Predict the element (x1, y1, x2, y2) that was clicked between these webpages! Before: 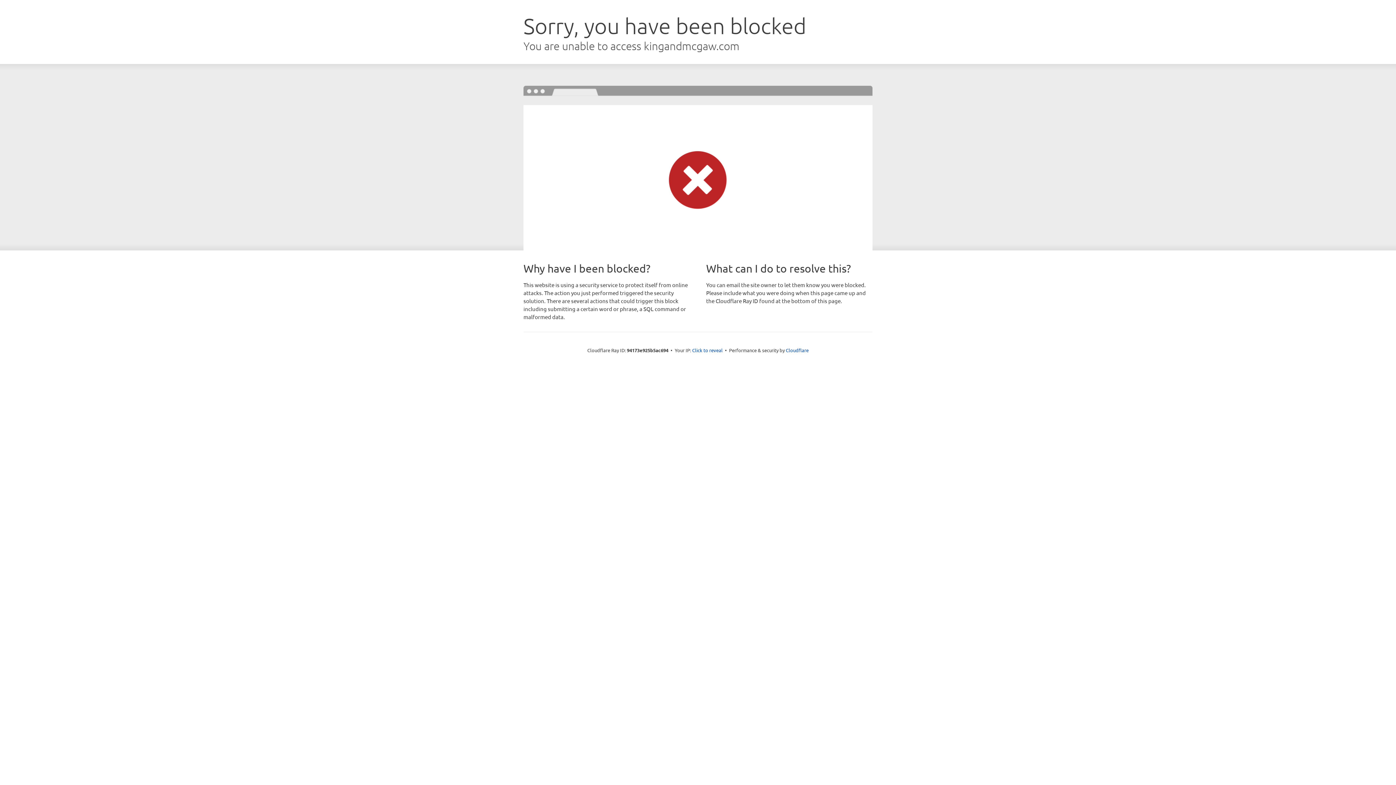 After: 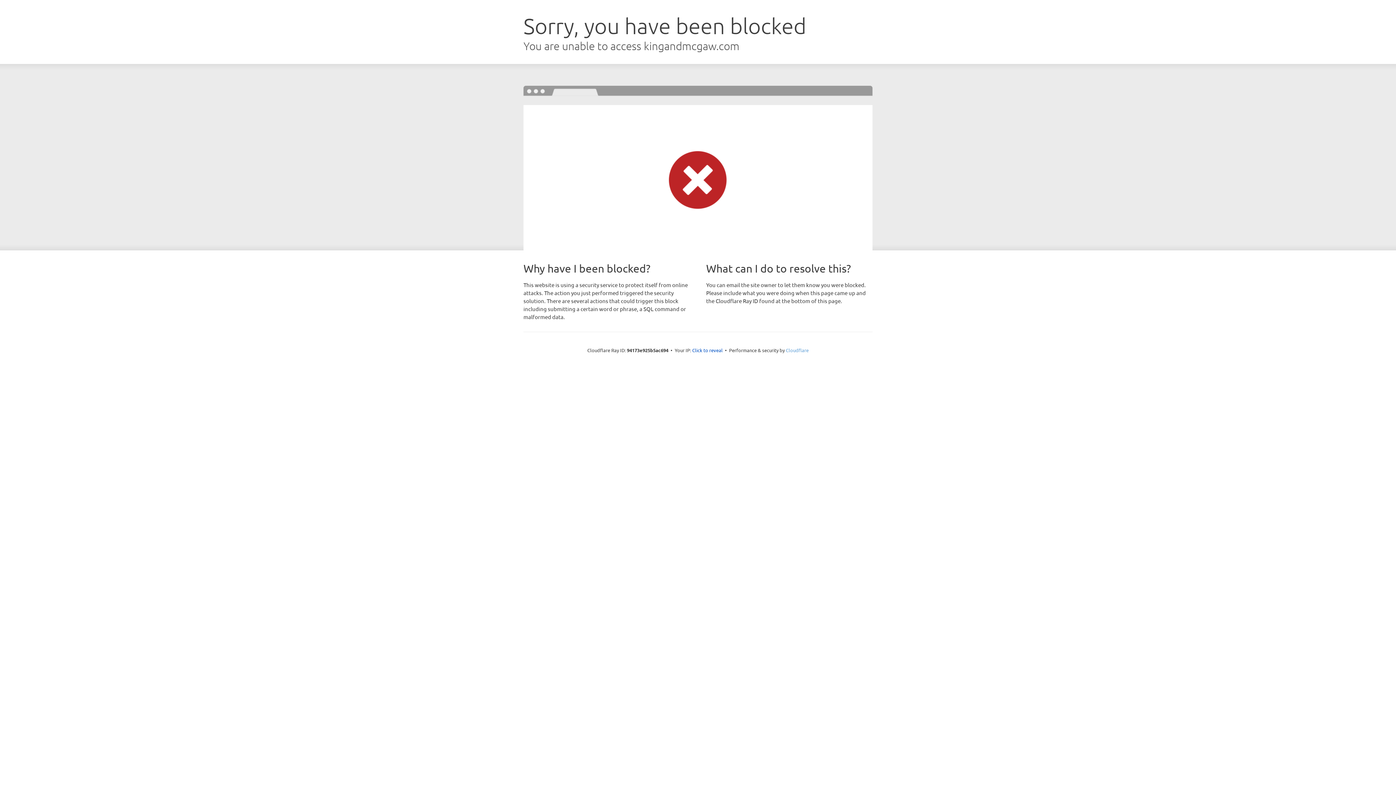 Action: bbox: (786, 347, 808, 353) label: Cloudflare